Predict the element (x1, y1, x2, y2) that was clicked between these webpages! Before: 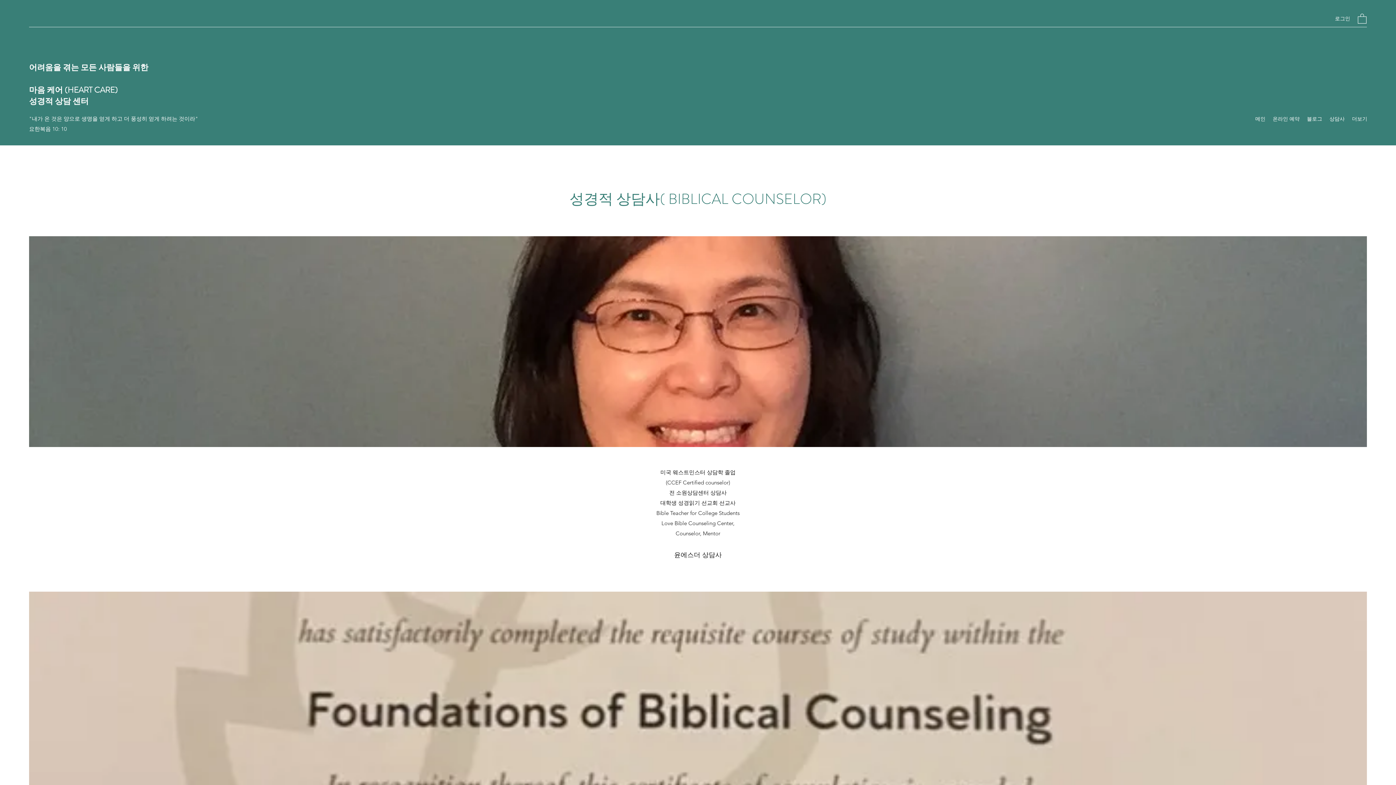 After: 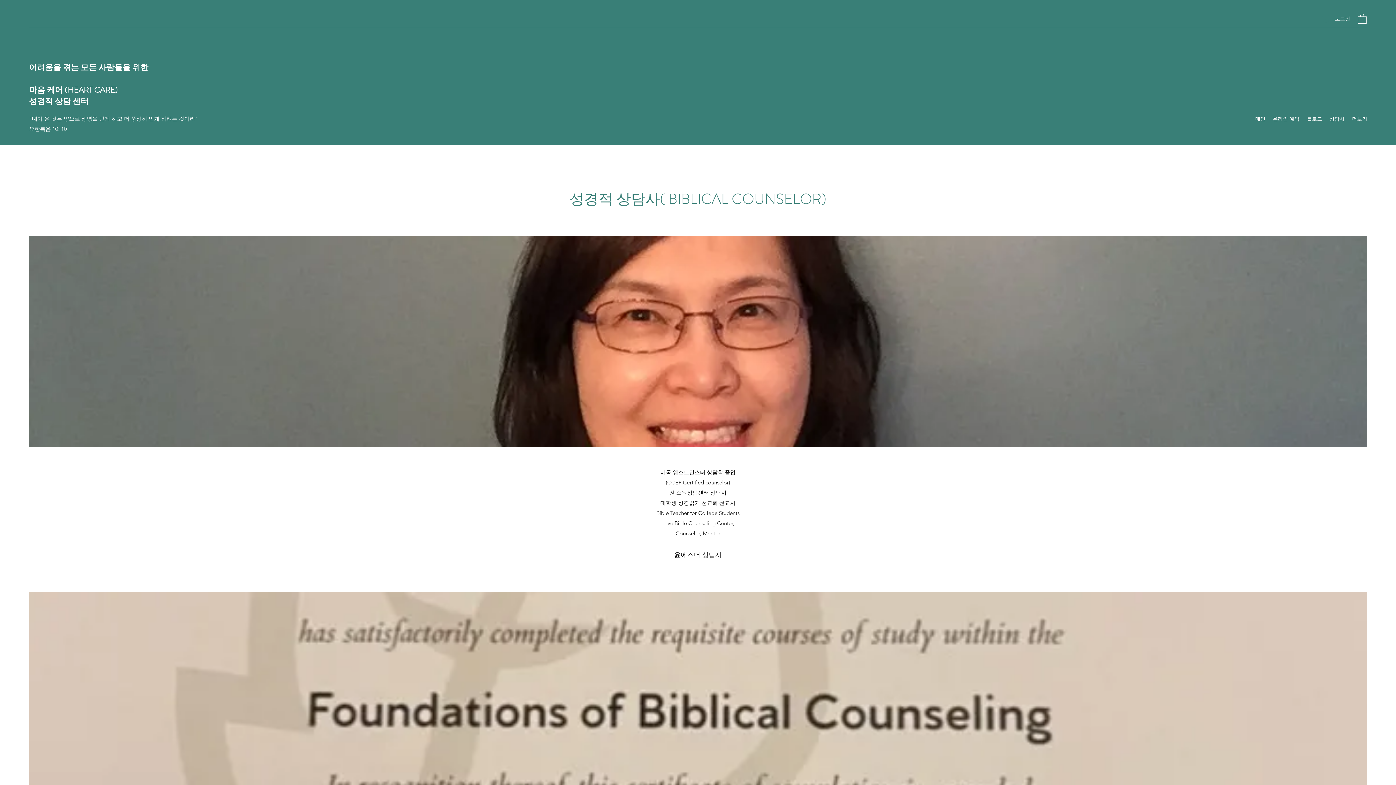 Action: bbox: (1358, 13, 1366, 23)